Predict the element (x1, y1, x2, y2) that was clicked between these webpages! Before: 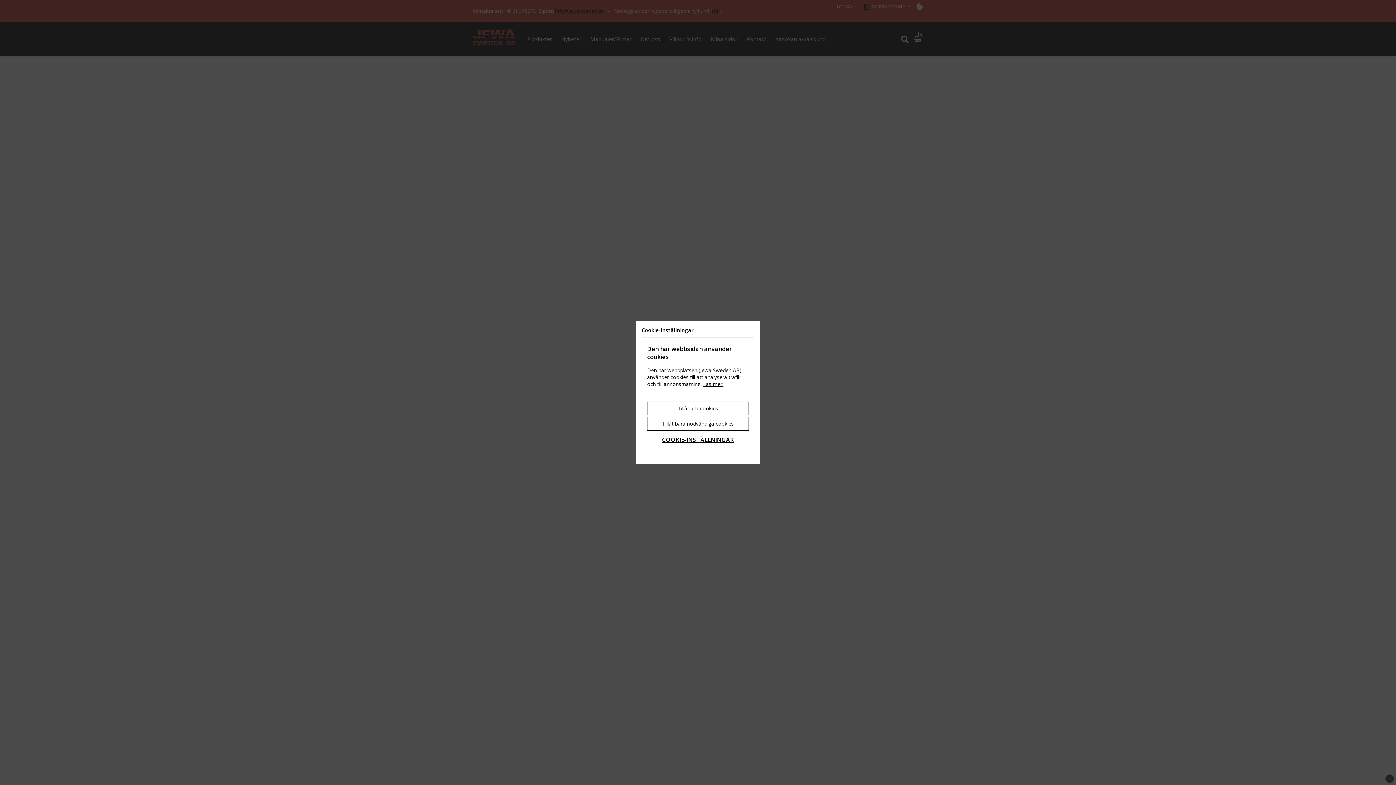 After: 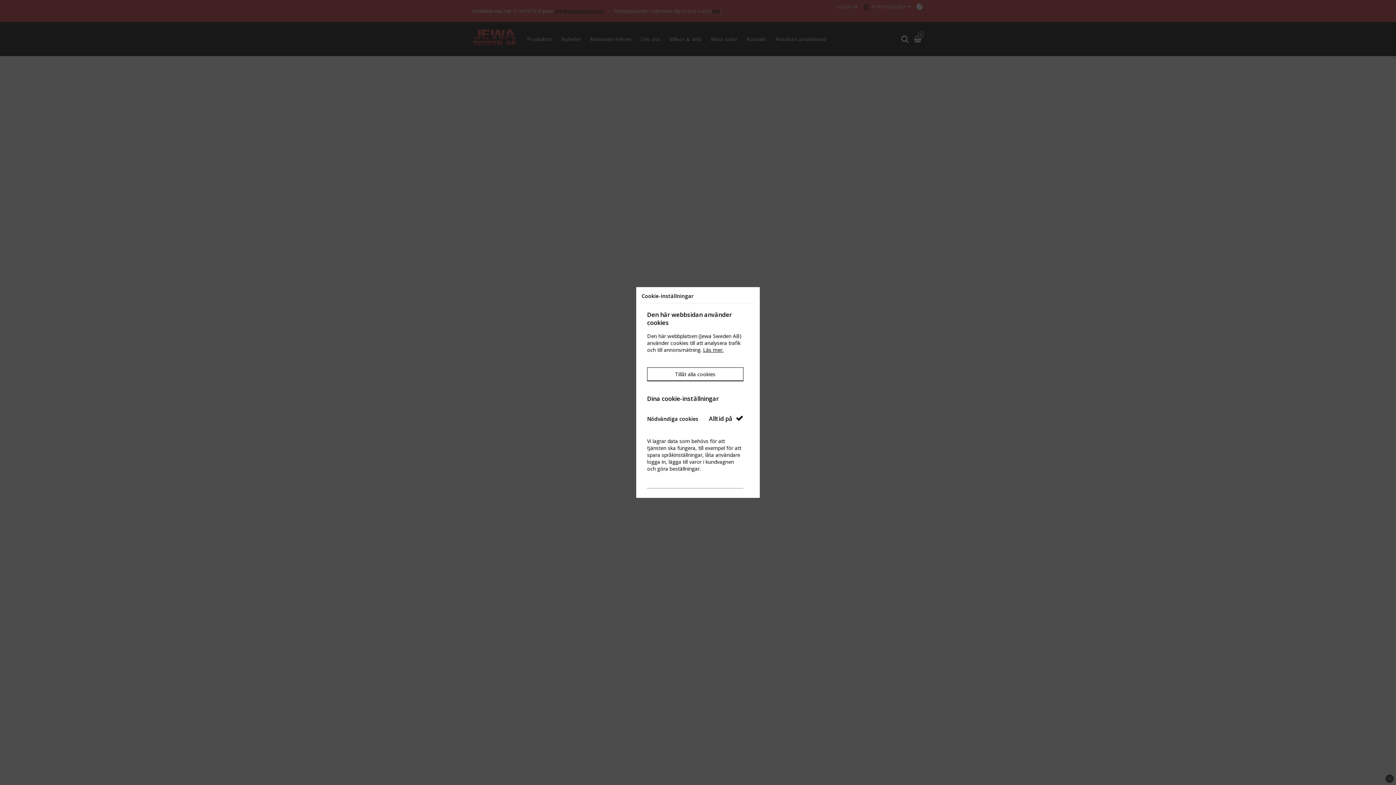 Action: label: COOKIE-INSTÄLLNINGAR bbox: (647, 432, 749, 447)